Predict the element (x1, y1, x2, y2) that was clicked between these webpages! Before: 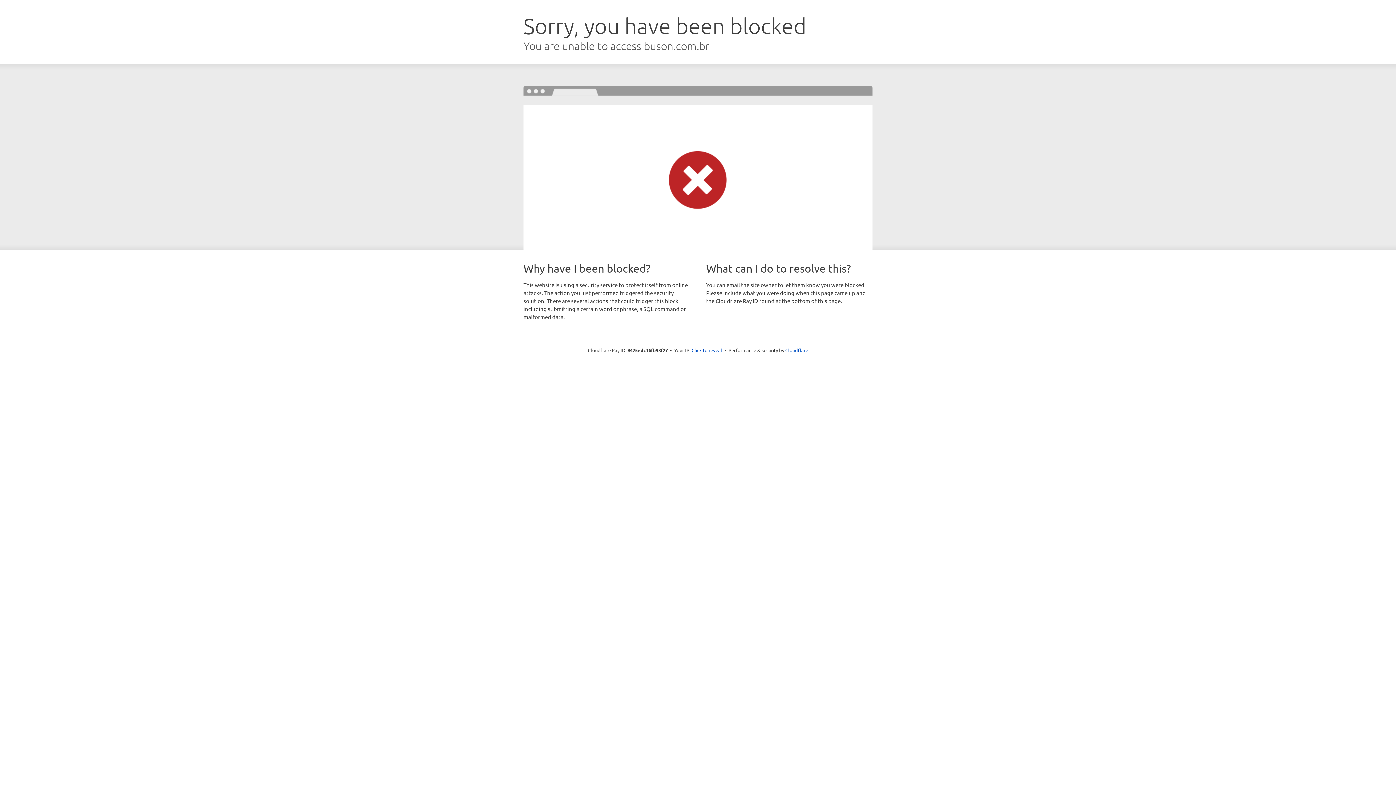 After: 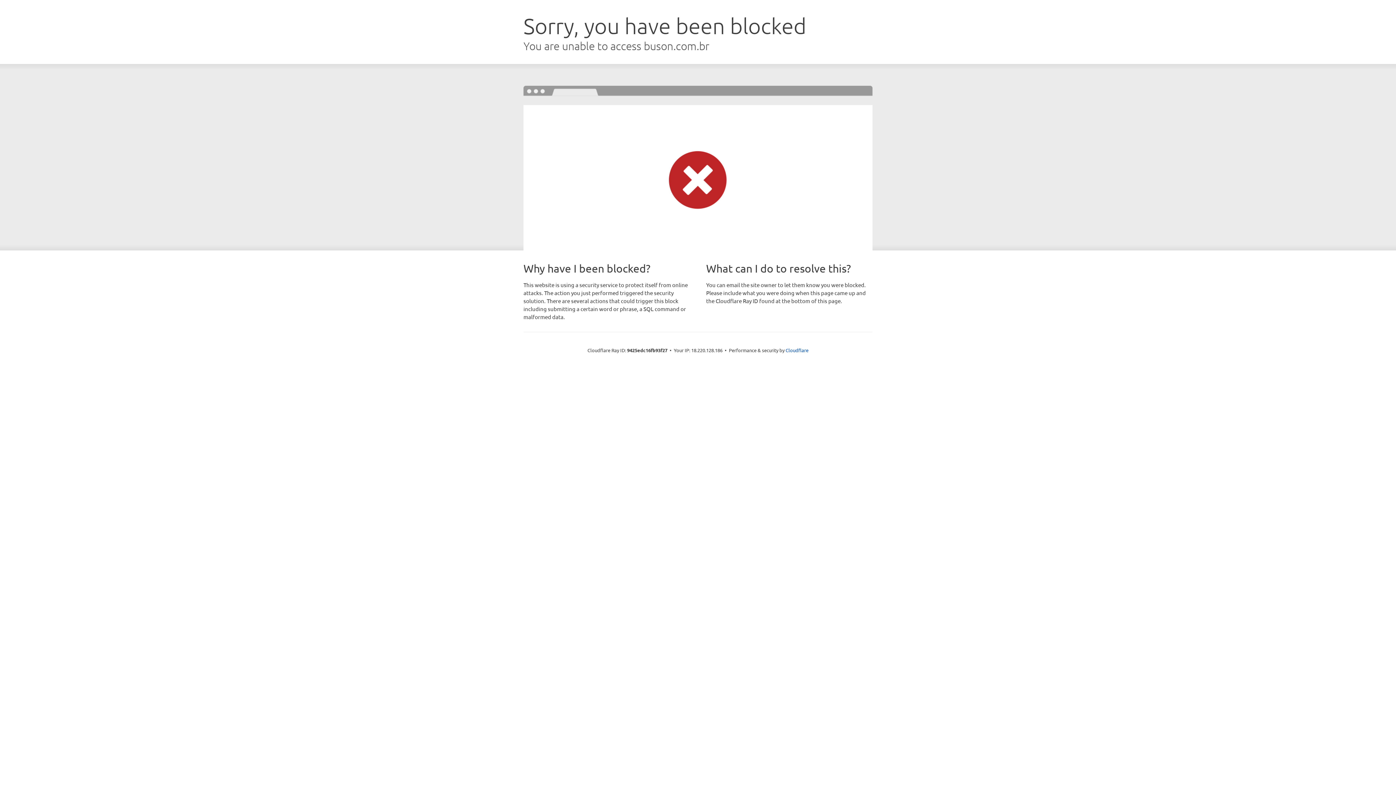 Action: bbox: (691, 346, 722, 353) label: Click to reveal